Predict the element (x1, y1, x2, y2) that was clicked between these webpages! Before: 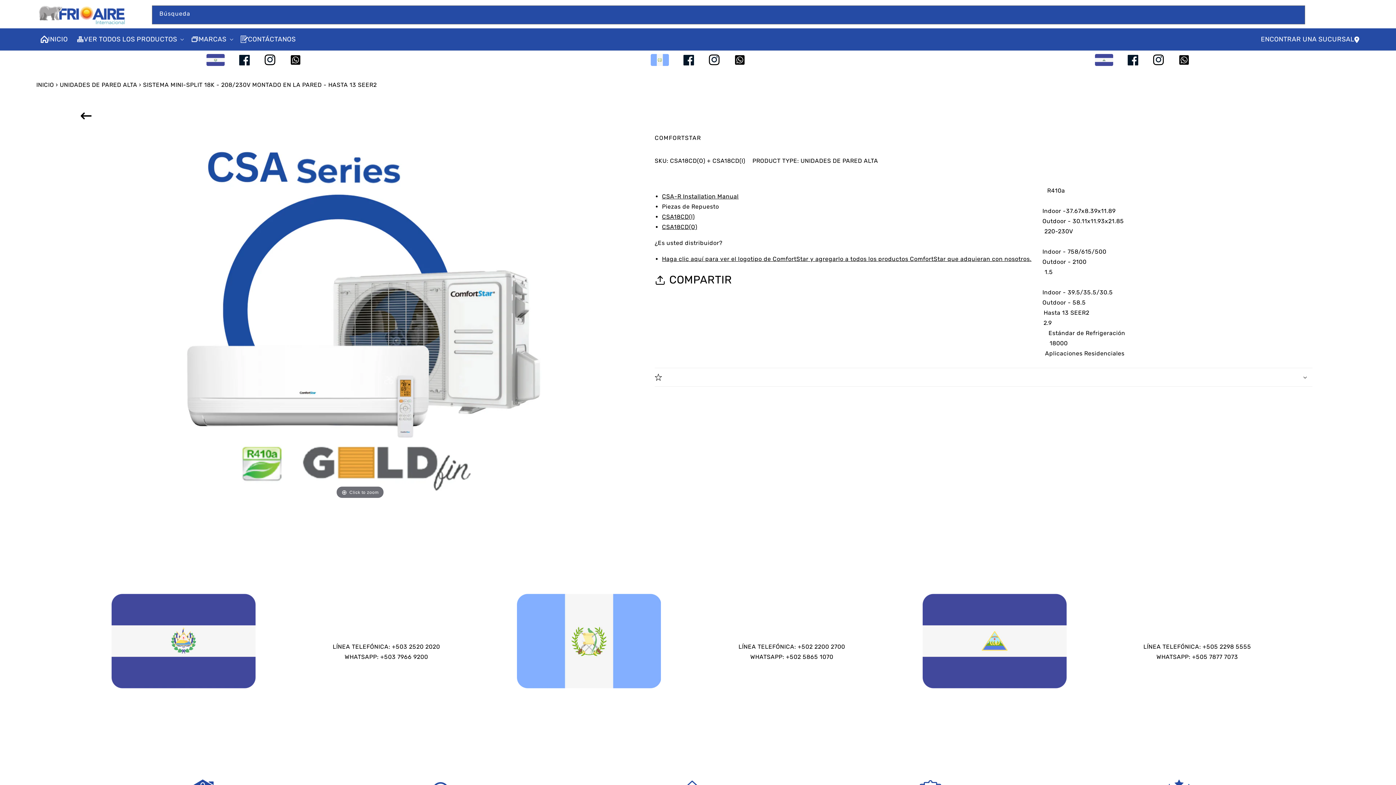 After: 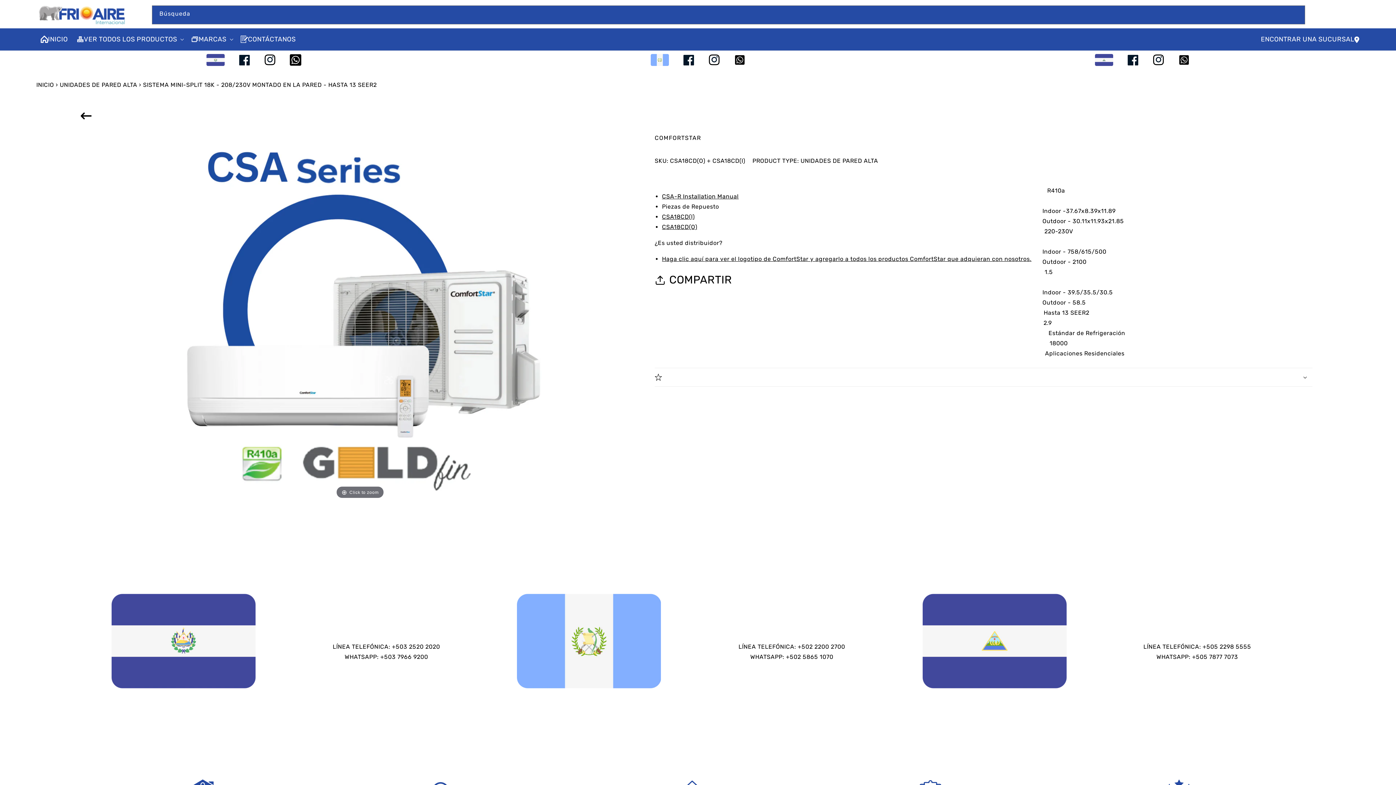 Action: bbox: (290, 54, 301, 65)